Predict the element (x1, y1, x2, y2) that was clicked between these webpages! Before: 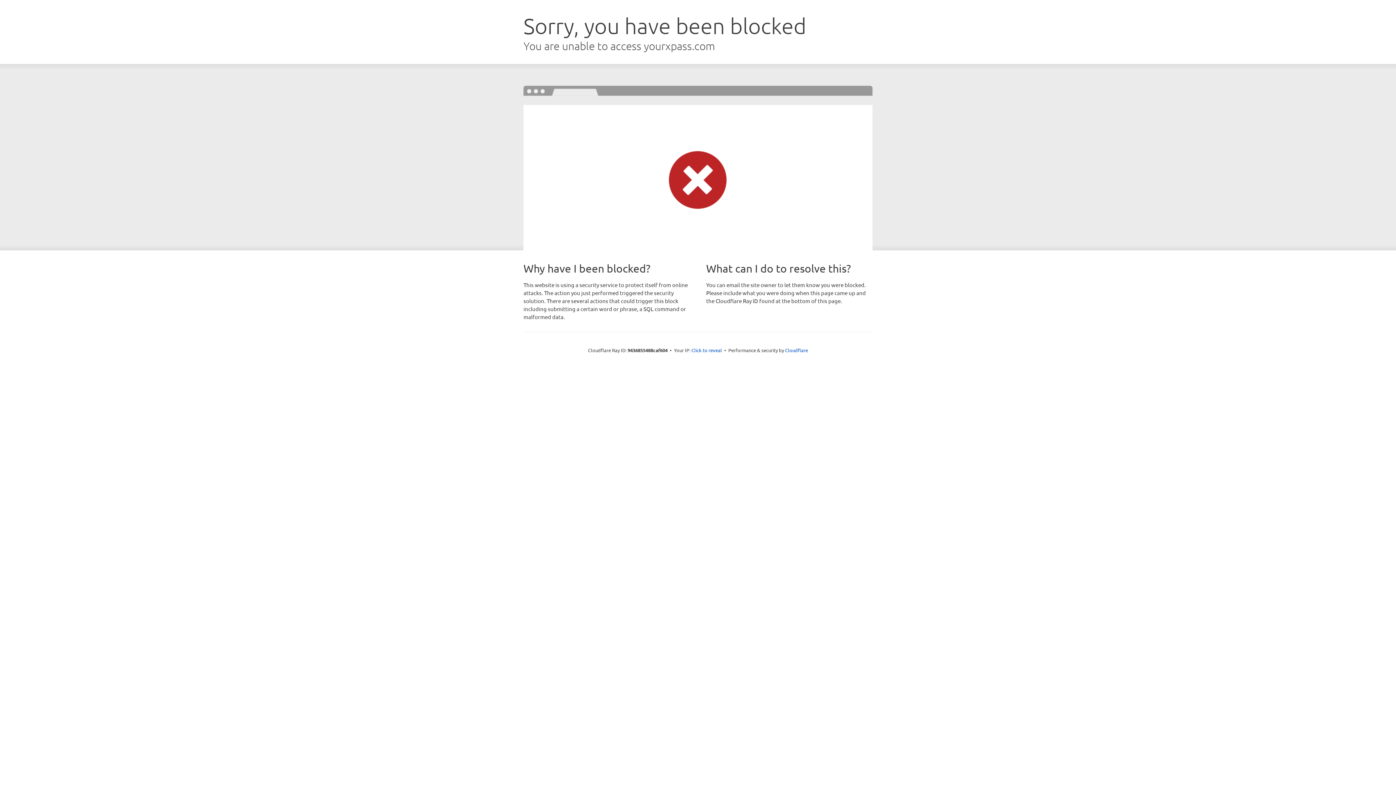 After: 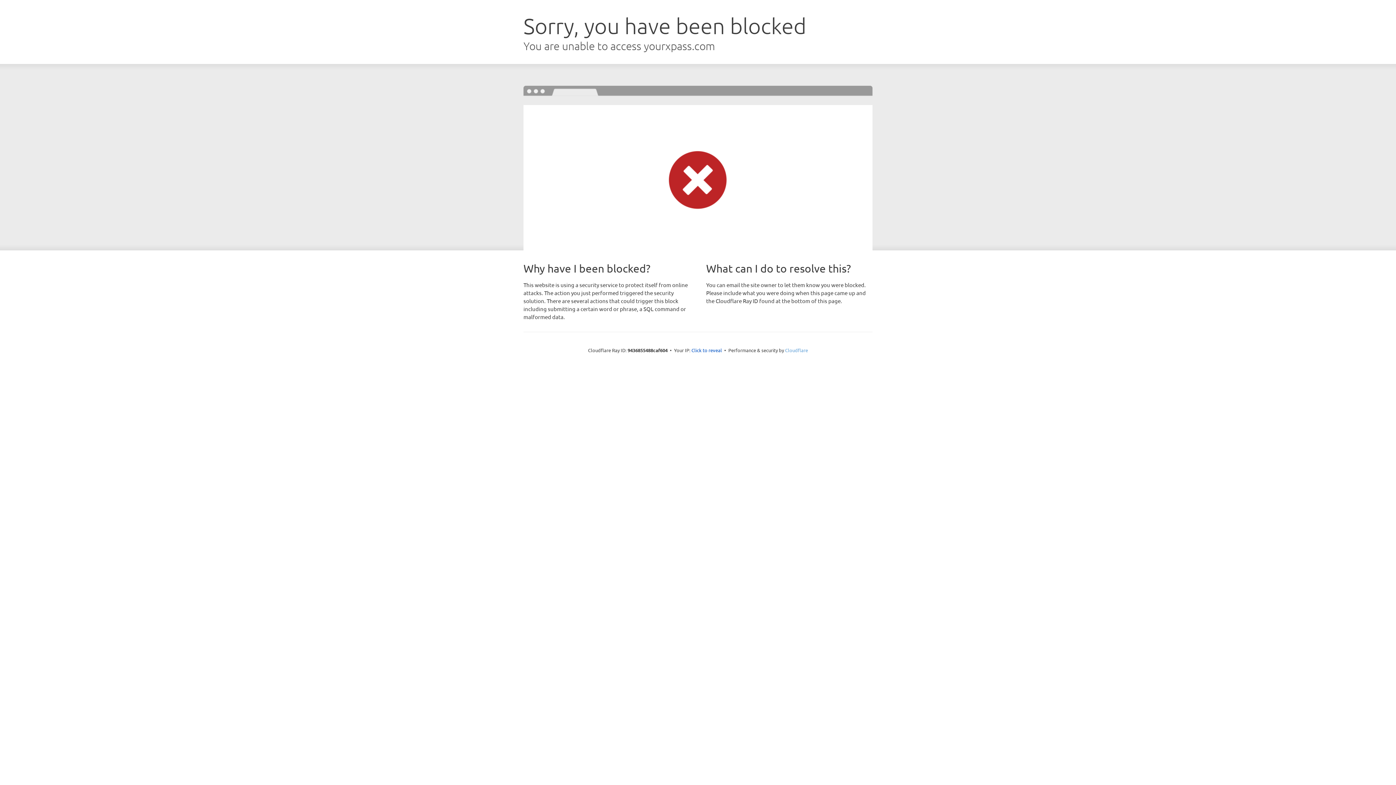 Action: label: Cloudflare bbox: (785, 347, 808, 353)